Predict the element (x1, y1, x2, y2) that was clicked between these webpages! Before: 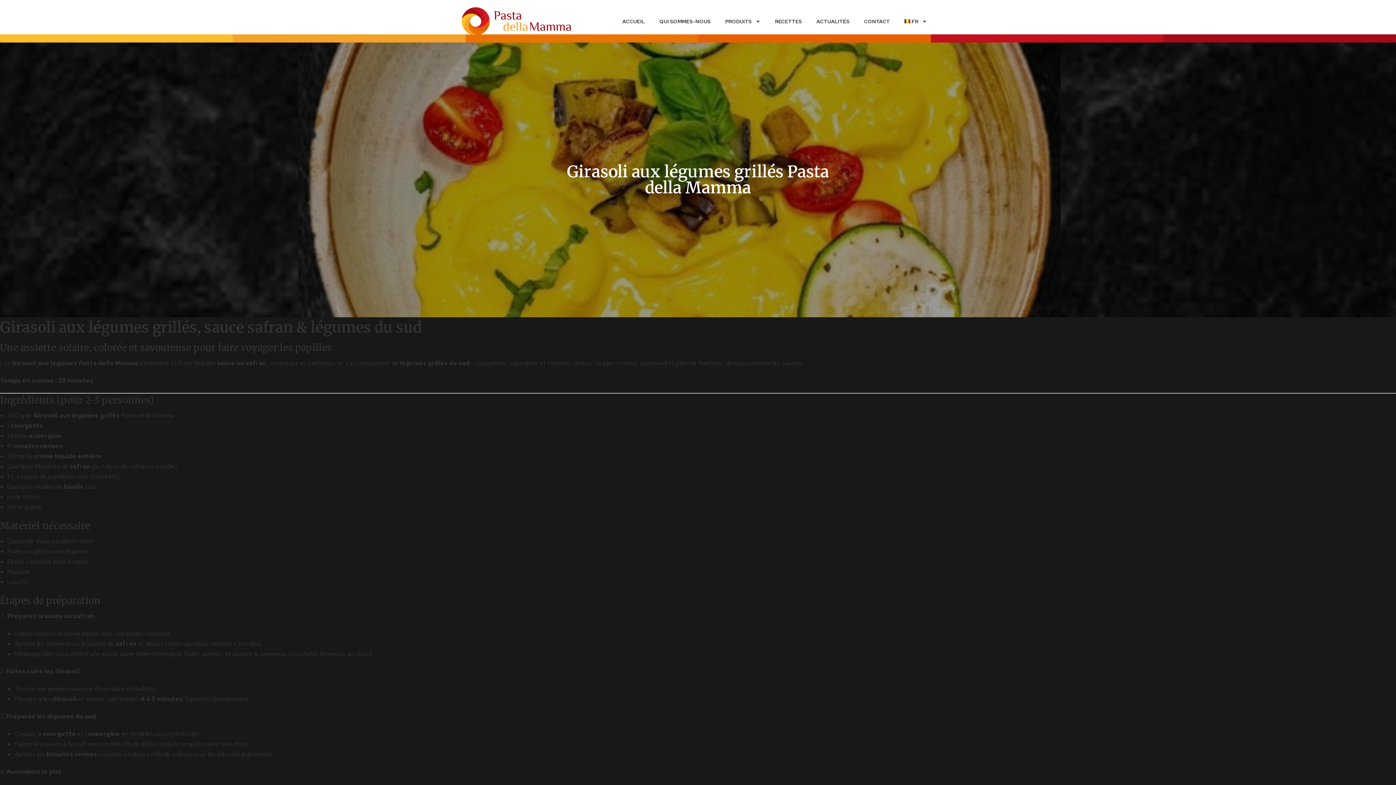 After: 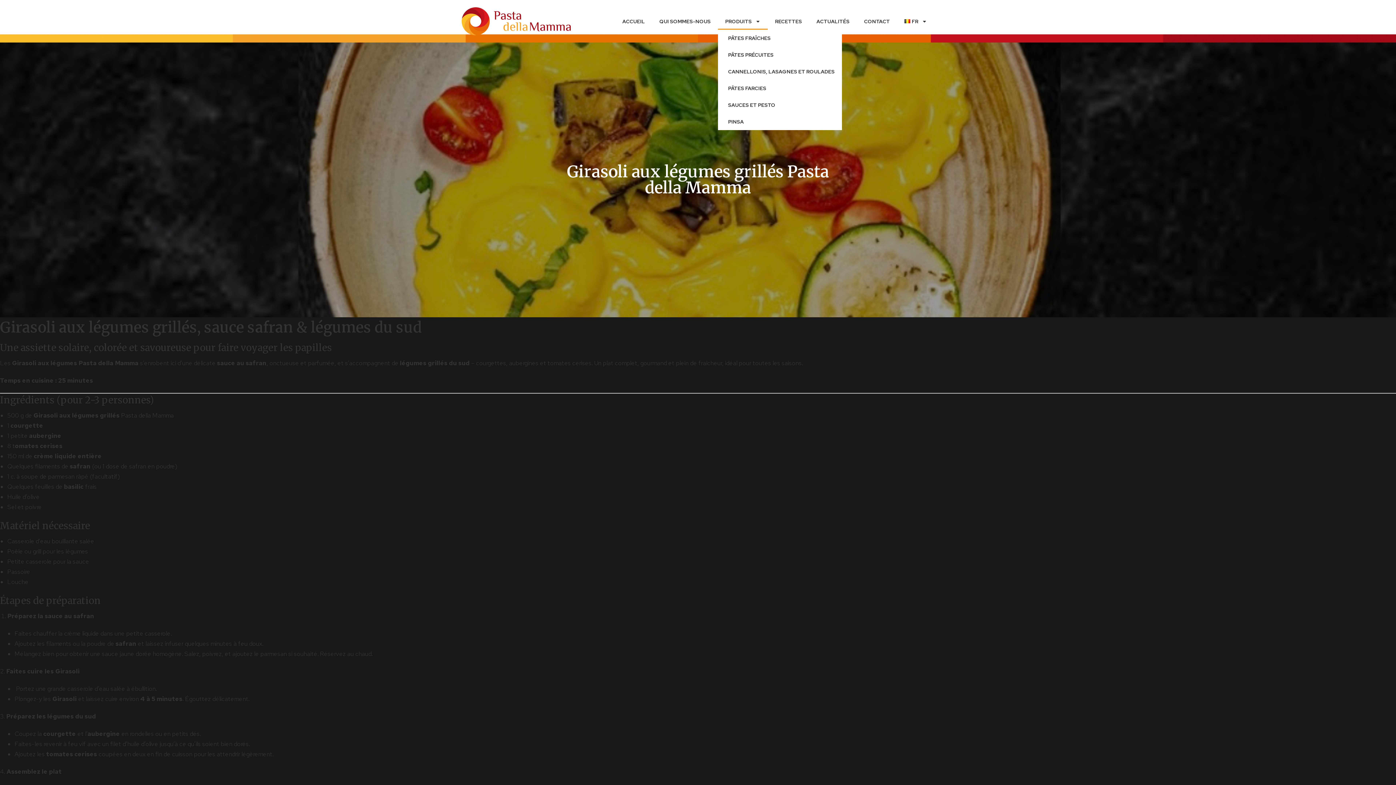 Action: bbox: (718, 12, 767, 29) label: PRODUITS